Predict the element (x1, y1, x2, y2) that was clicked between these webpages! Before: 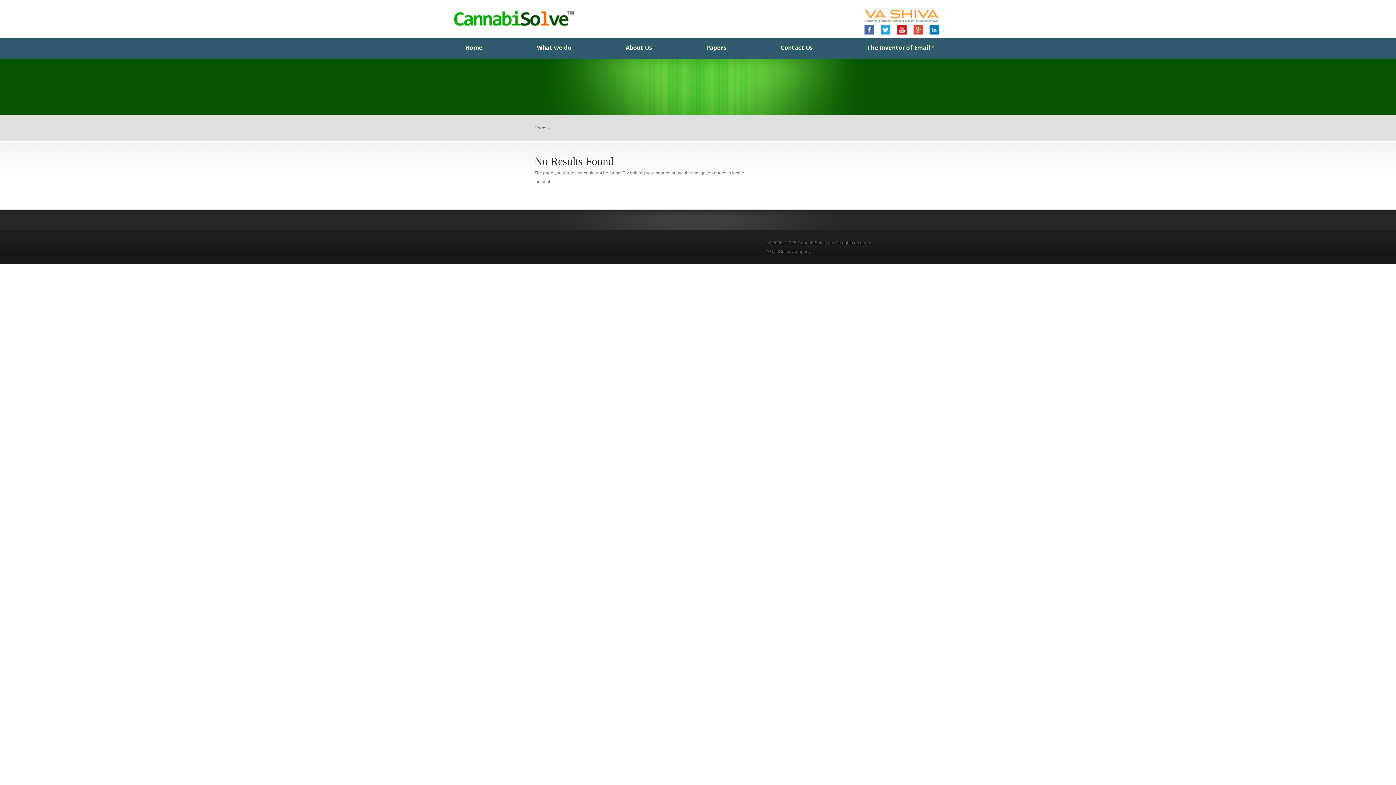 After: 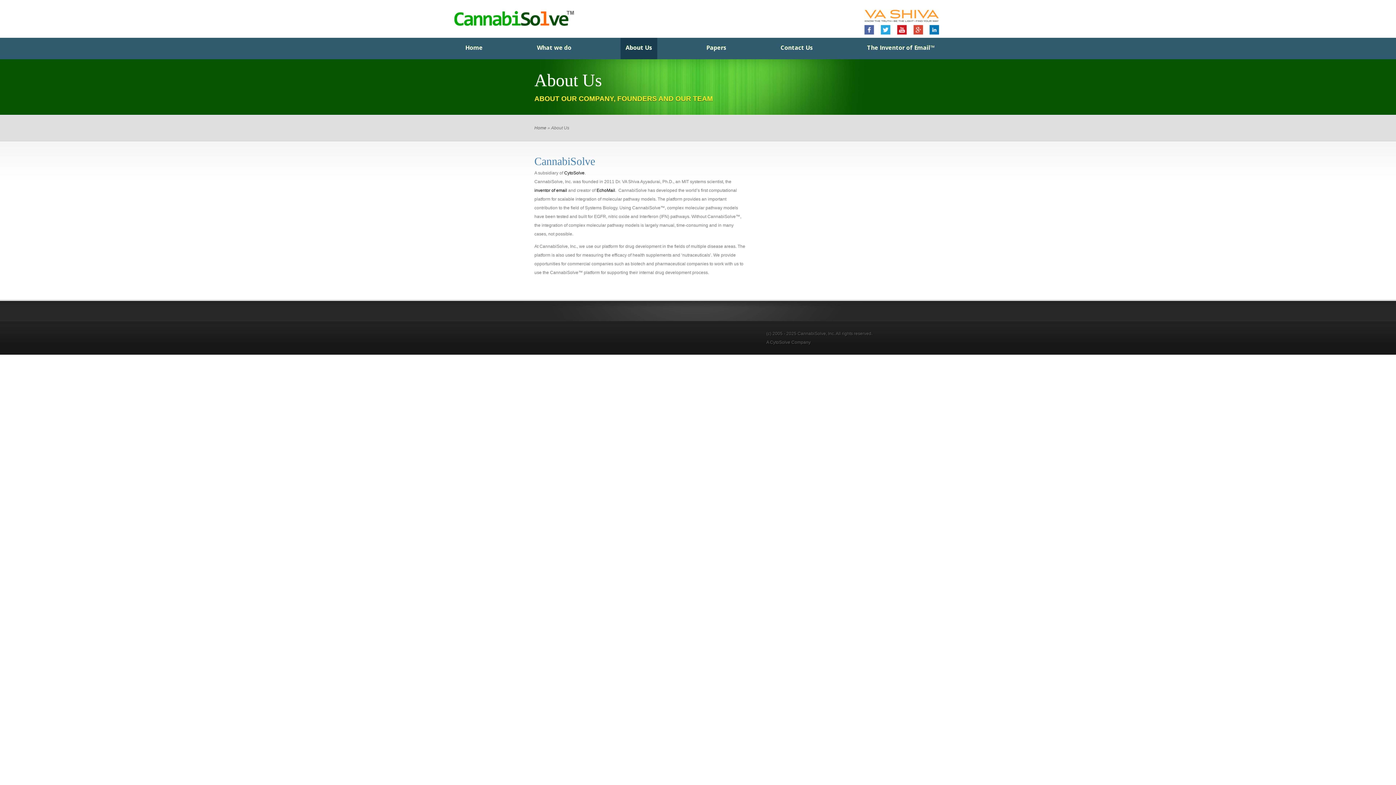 Action: label: About Us bbox: (620, 37, 657, 59)